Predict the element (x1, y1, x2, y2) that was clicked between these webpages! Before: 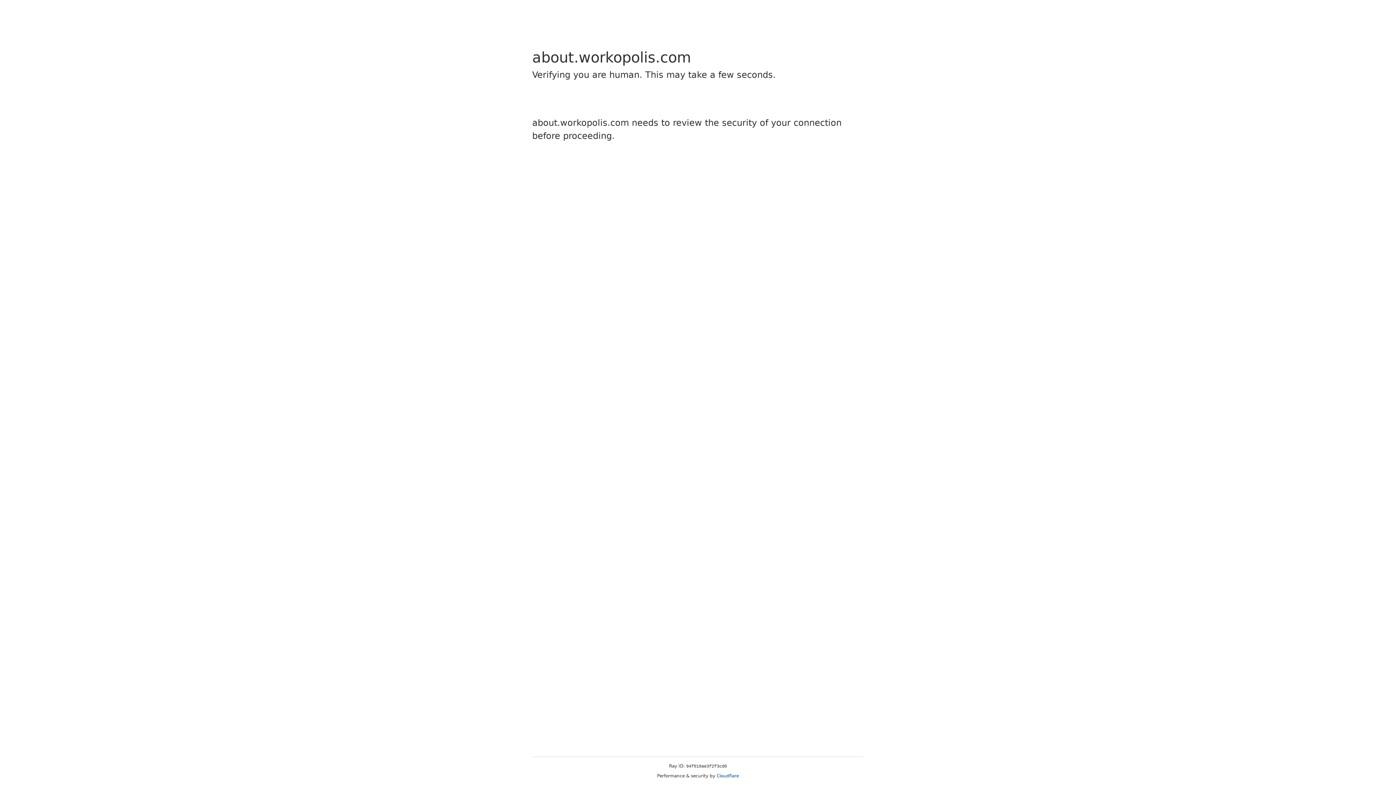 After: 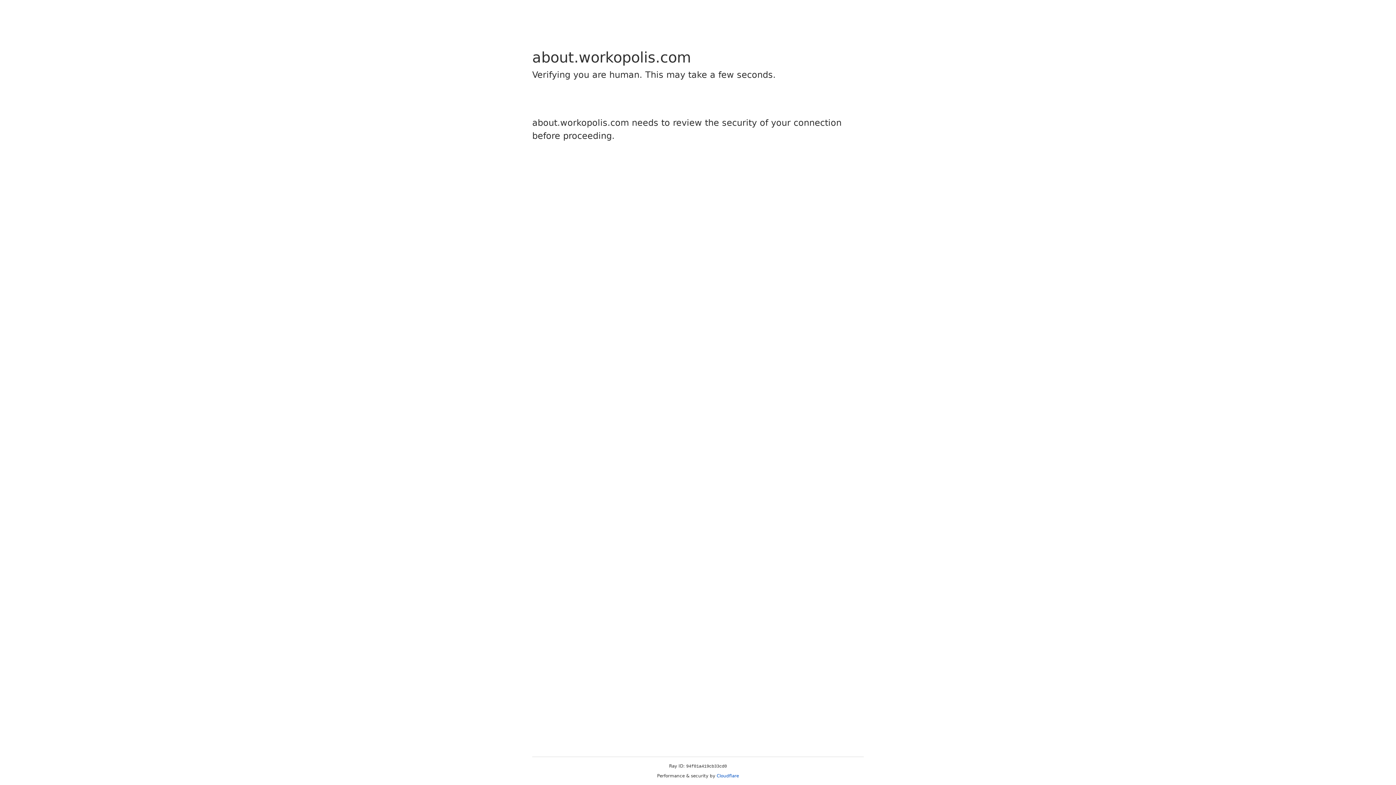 Action: bbox: (716, 773, 739, 778) label: Cloudflare